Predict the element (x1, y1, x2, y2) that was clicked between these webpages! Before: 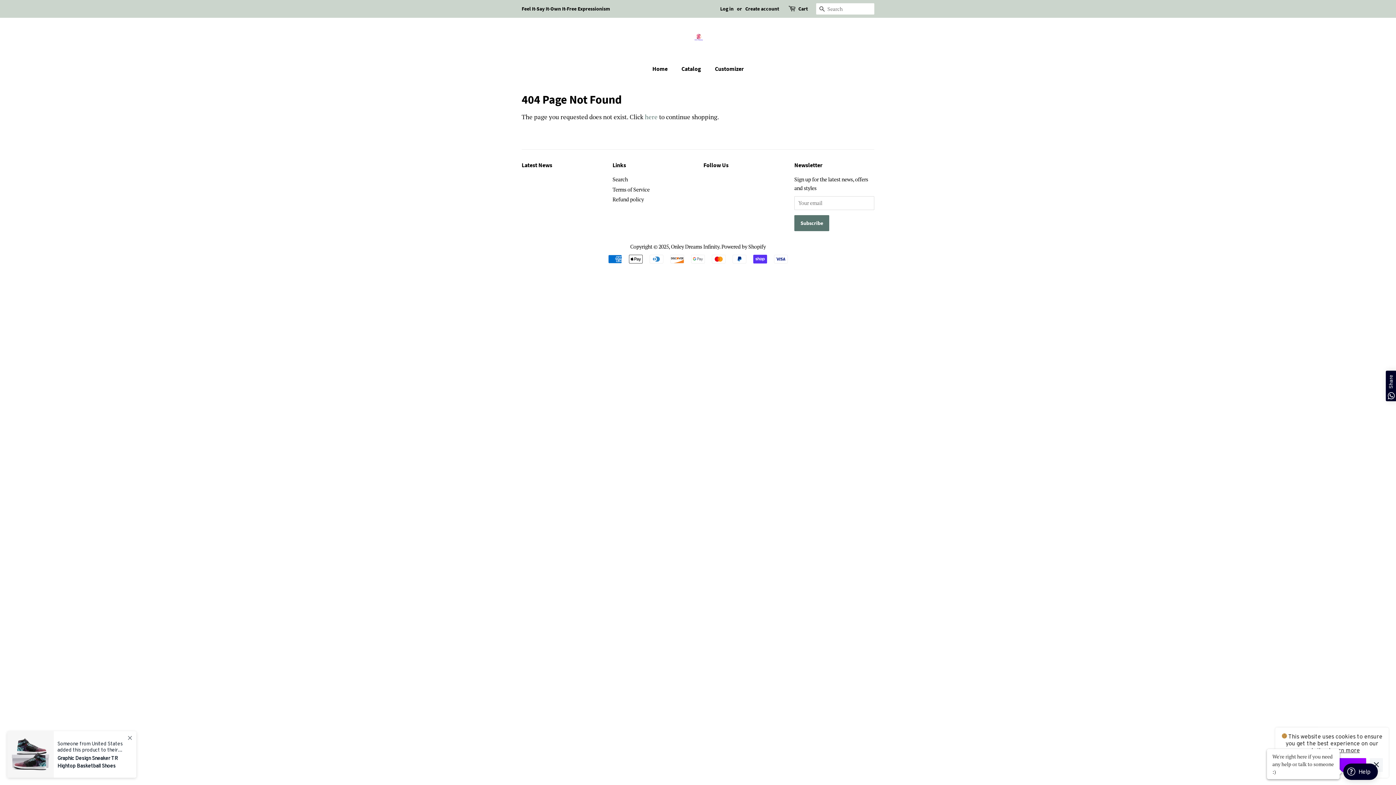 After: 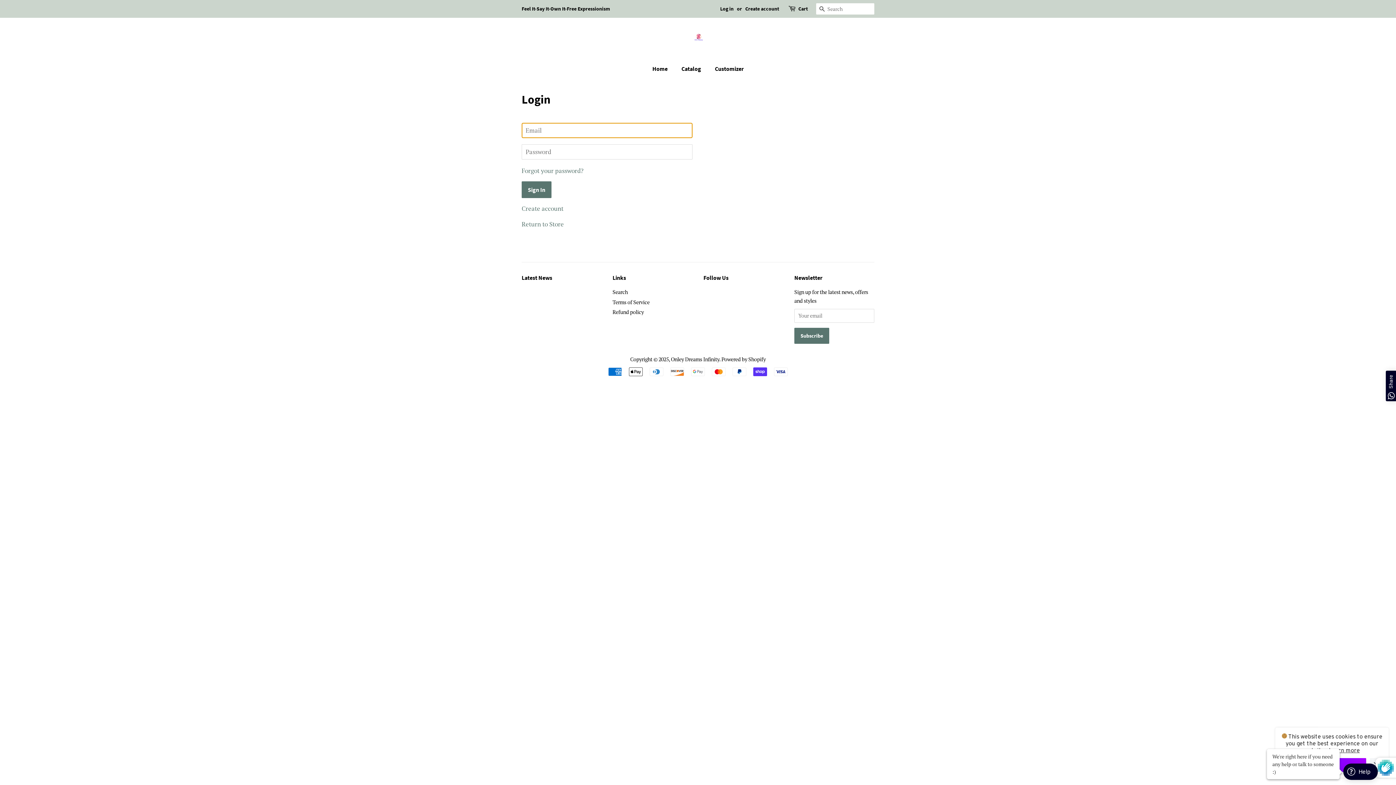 Action: label: Log in bbox: (720, 5, 733, 12)